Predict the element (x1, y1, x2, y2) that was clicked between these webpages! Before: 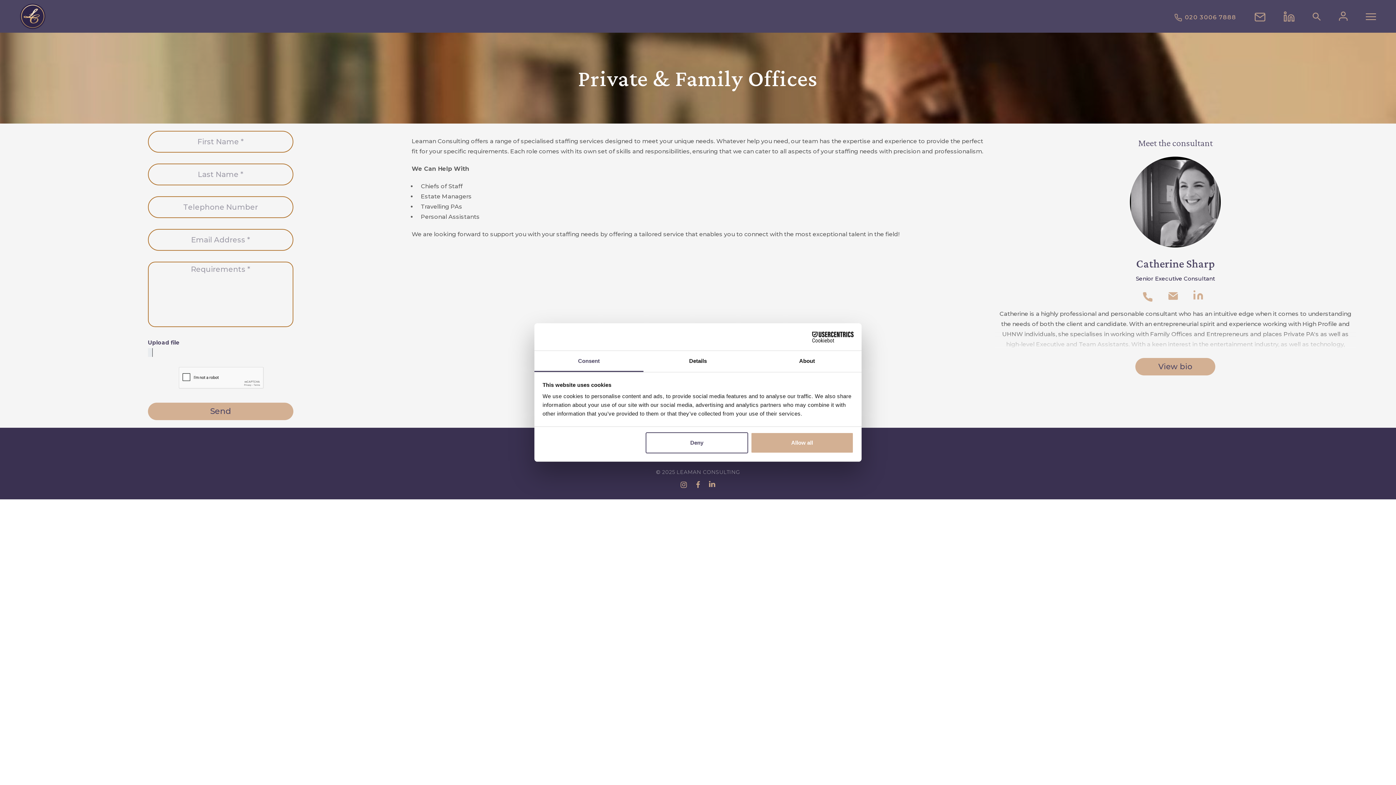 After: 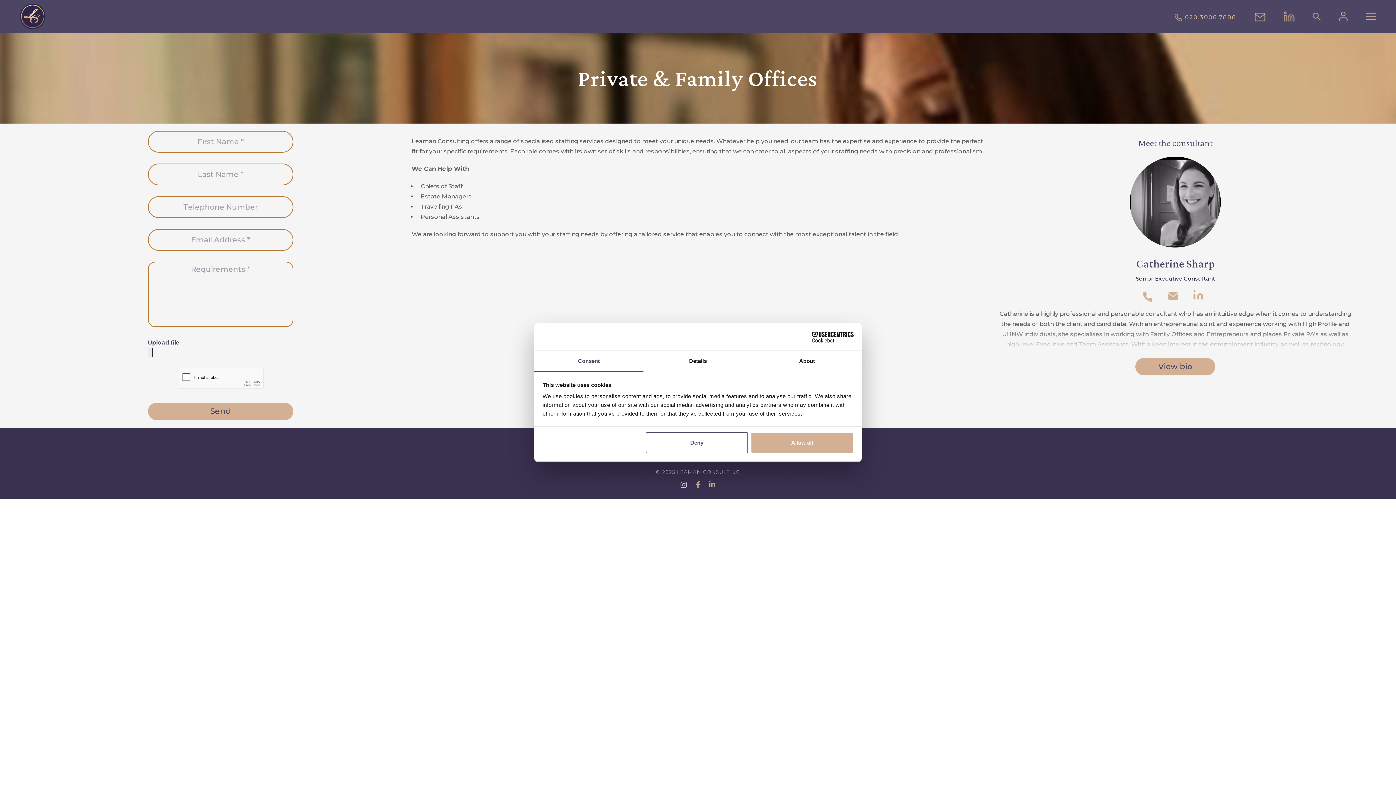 Action: bbox: (677, 480, 690, 486)